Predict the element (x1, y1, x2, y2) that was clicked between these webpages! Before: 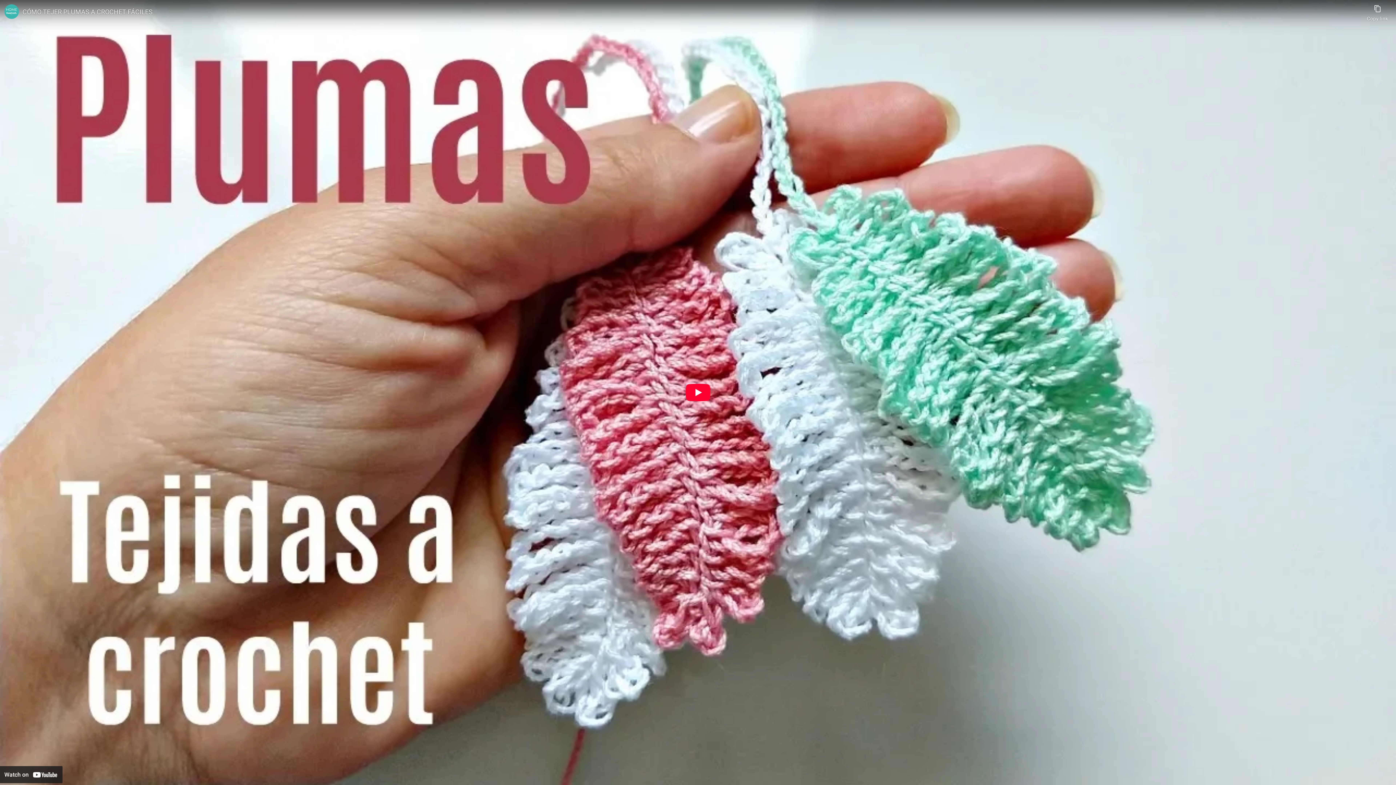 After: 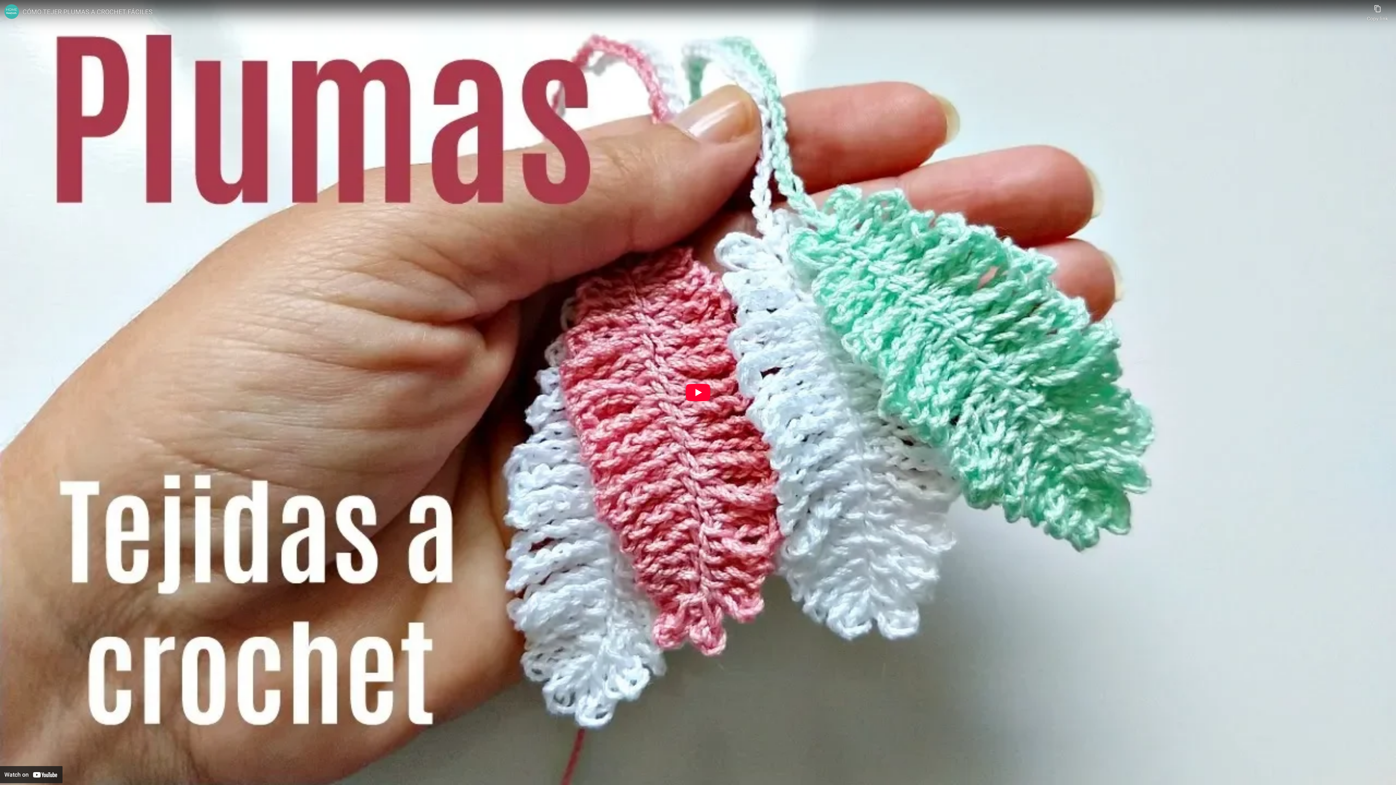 Action: label: Watch on YouTube bbox: (0, 766, 62, 783)